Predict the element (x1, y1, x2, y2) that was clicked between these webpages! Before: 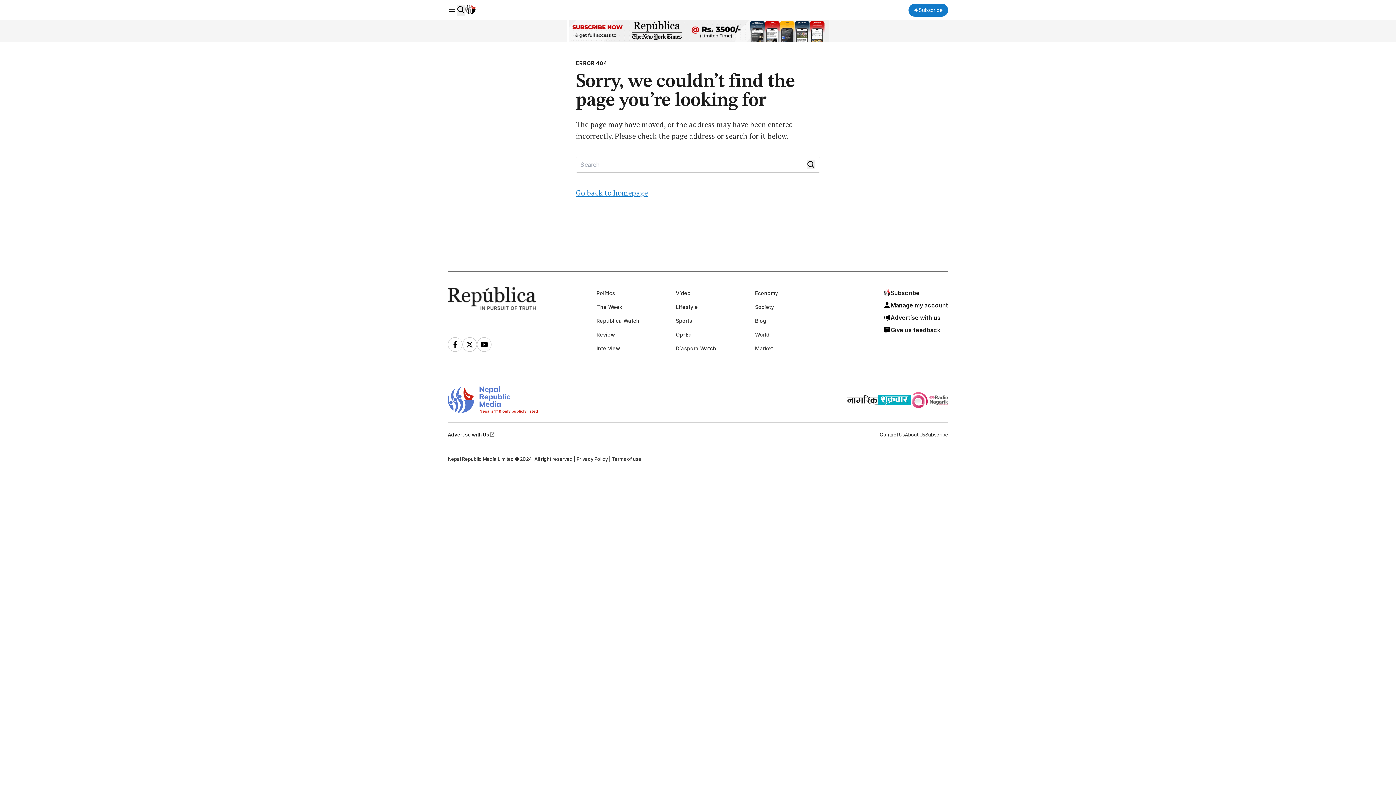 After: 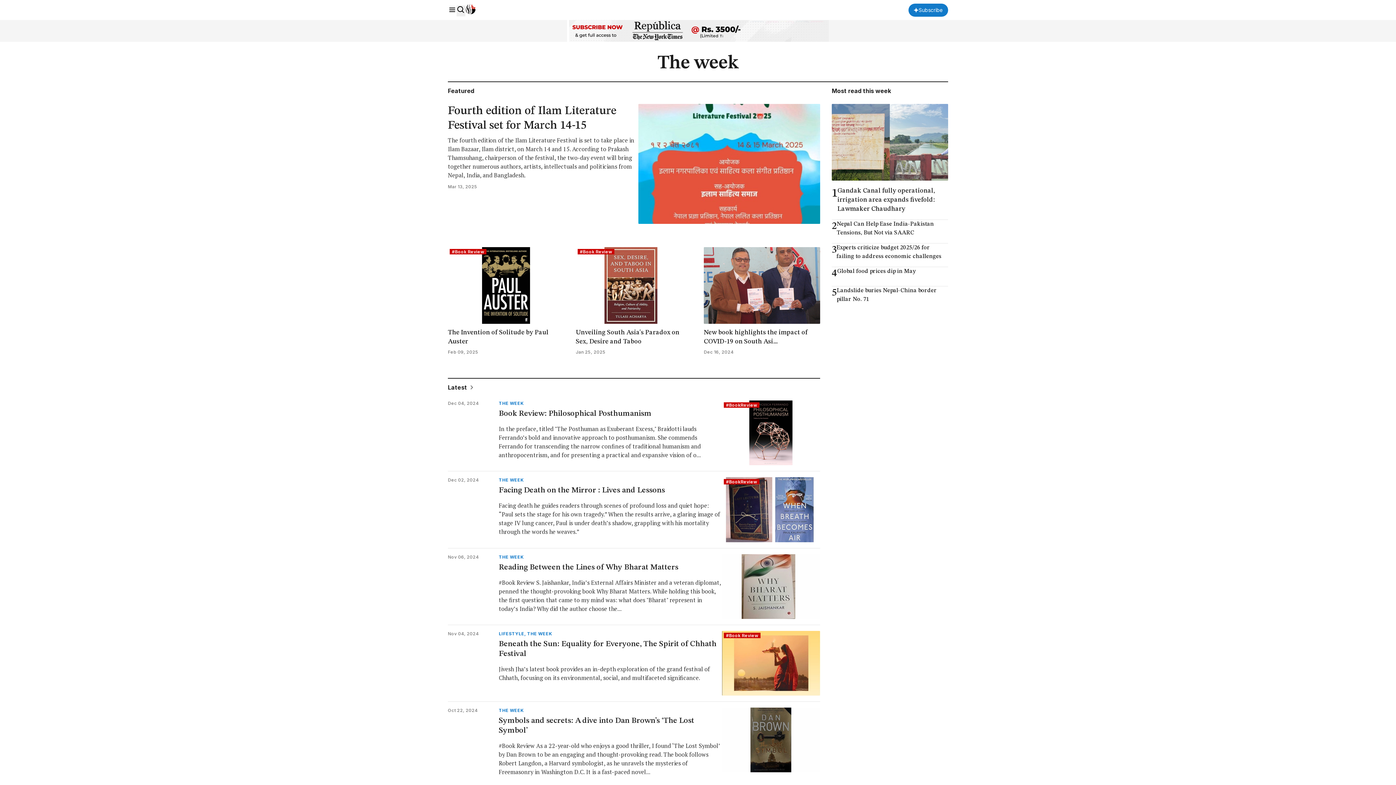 Action: label: The Week bbox: (596, 300, 664, 313)